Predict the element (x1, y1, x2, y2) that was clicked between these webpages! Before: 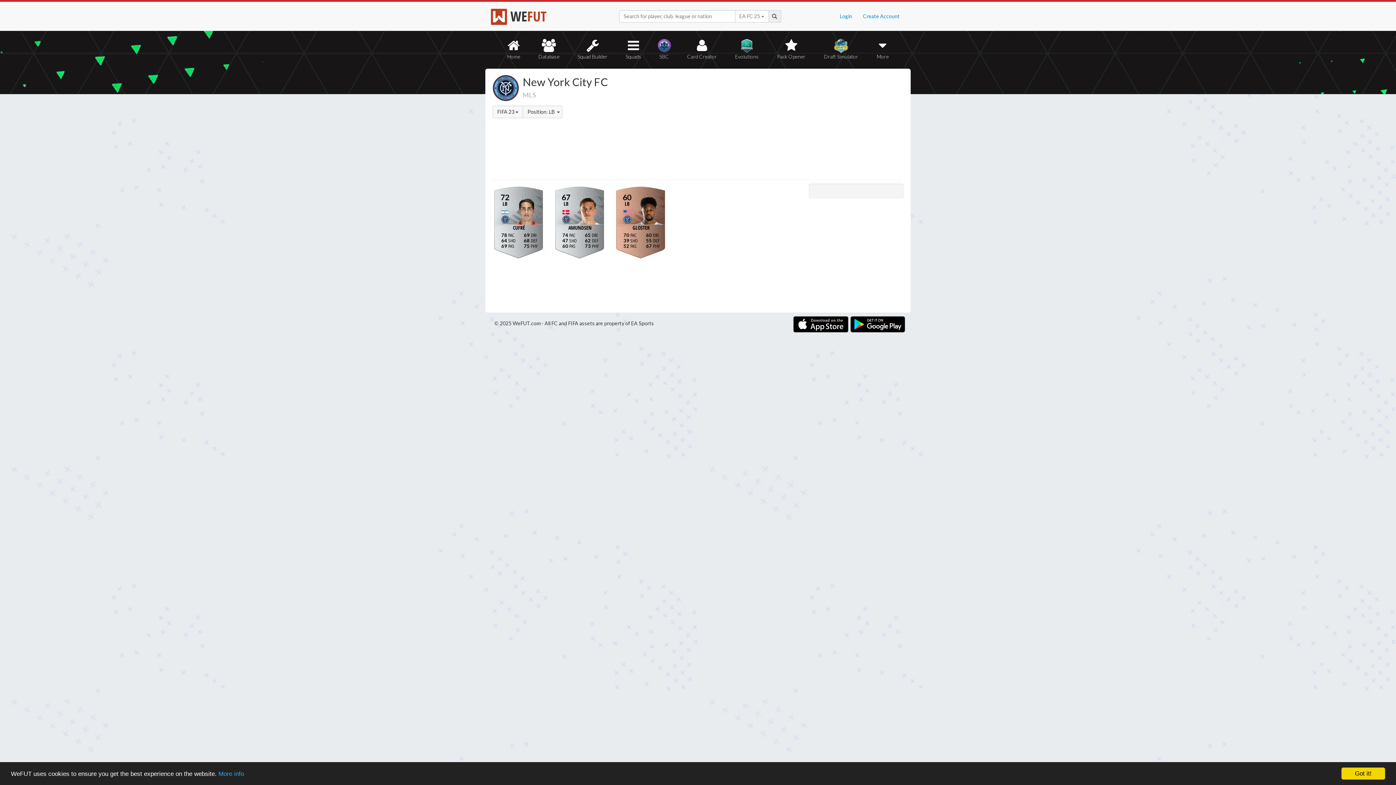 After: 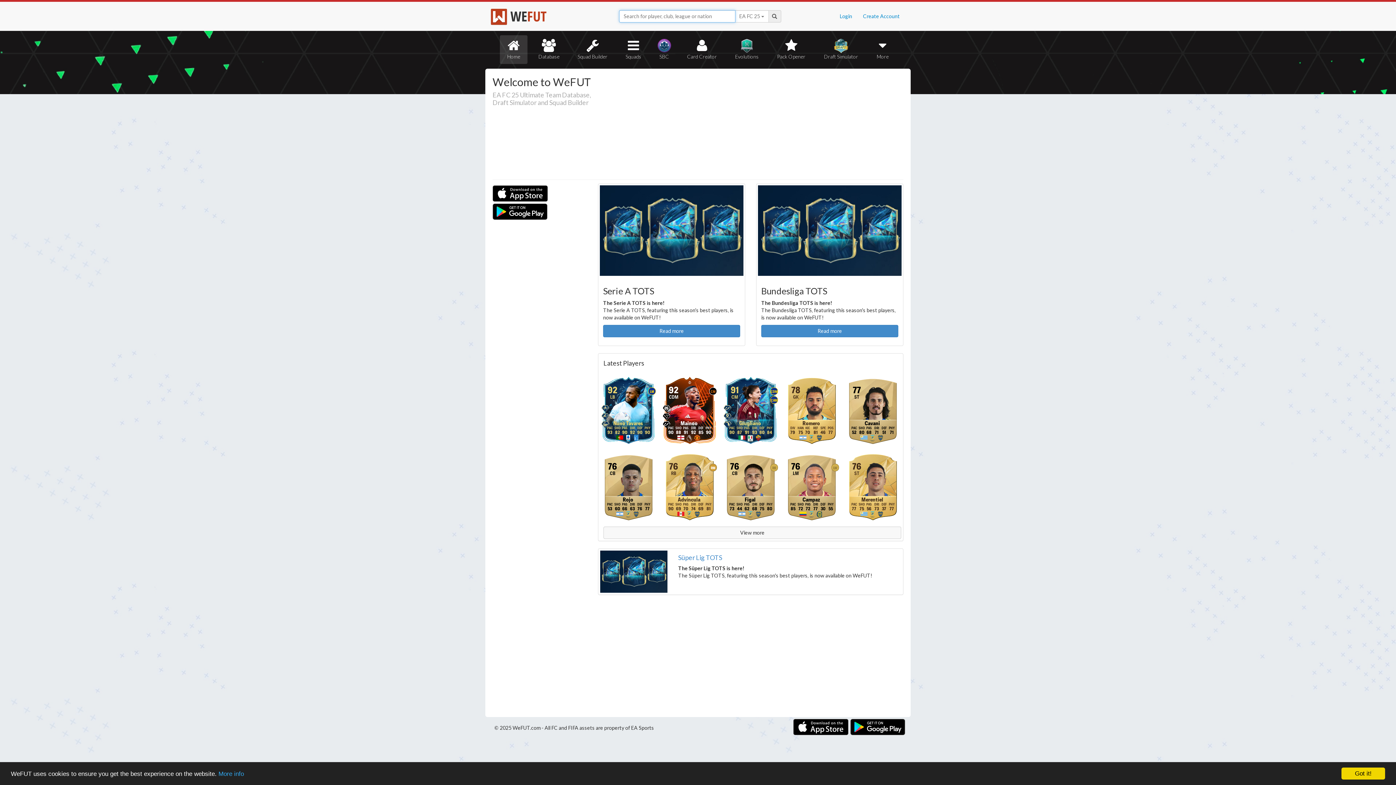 Action: bbox: (500, 35, 527, 64) label: Home